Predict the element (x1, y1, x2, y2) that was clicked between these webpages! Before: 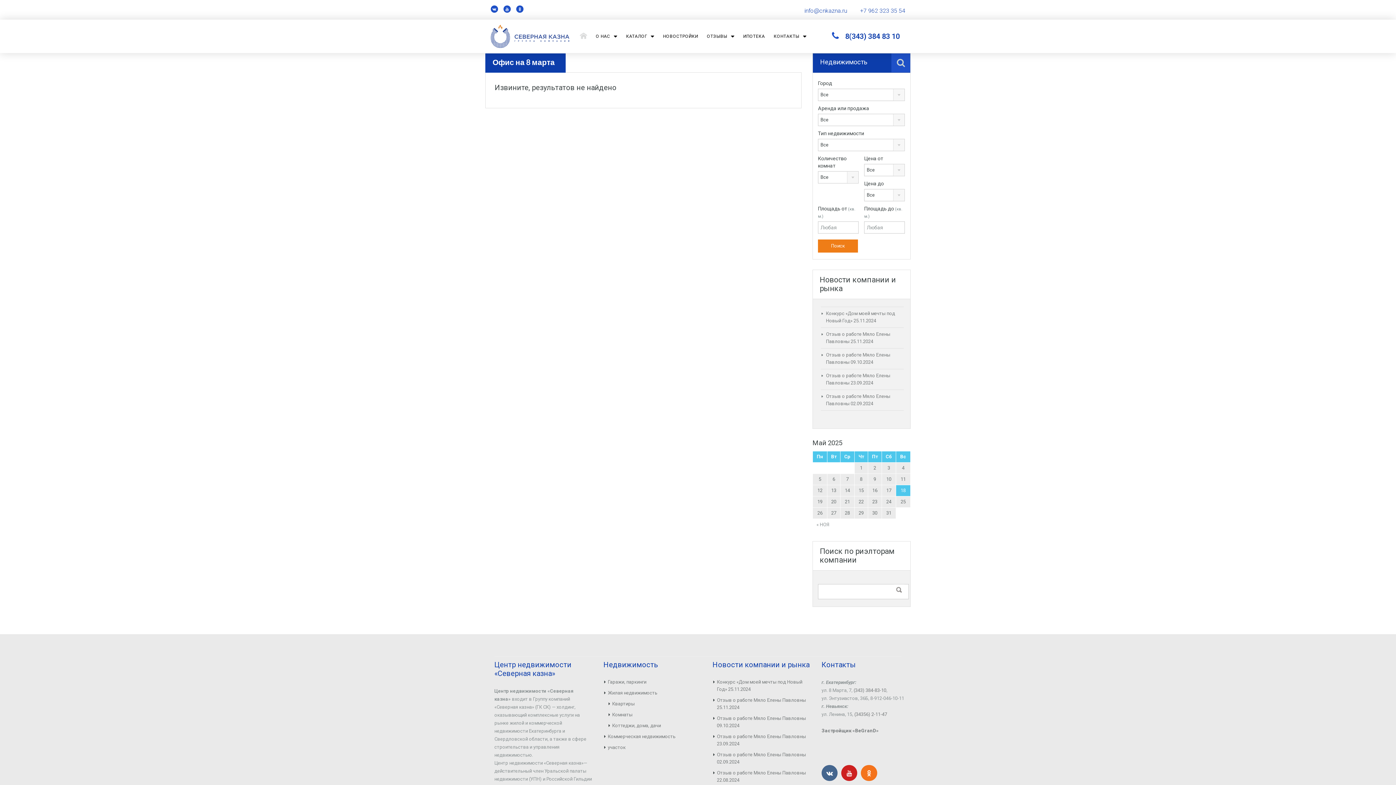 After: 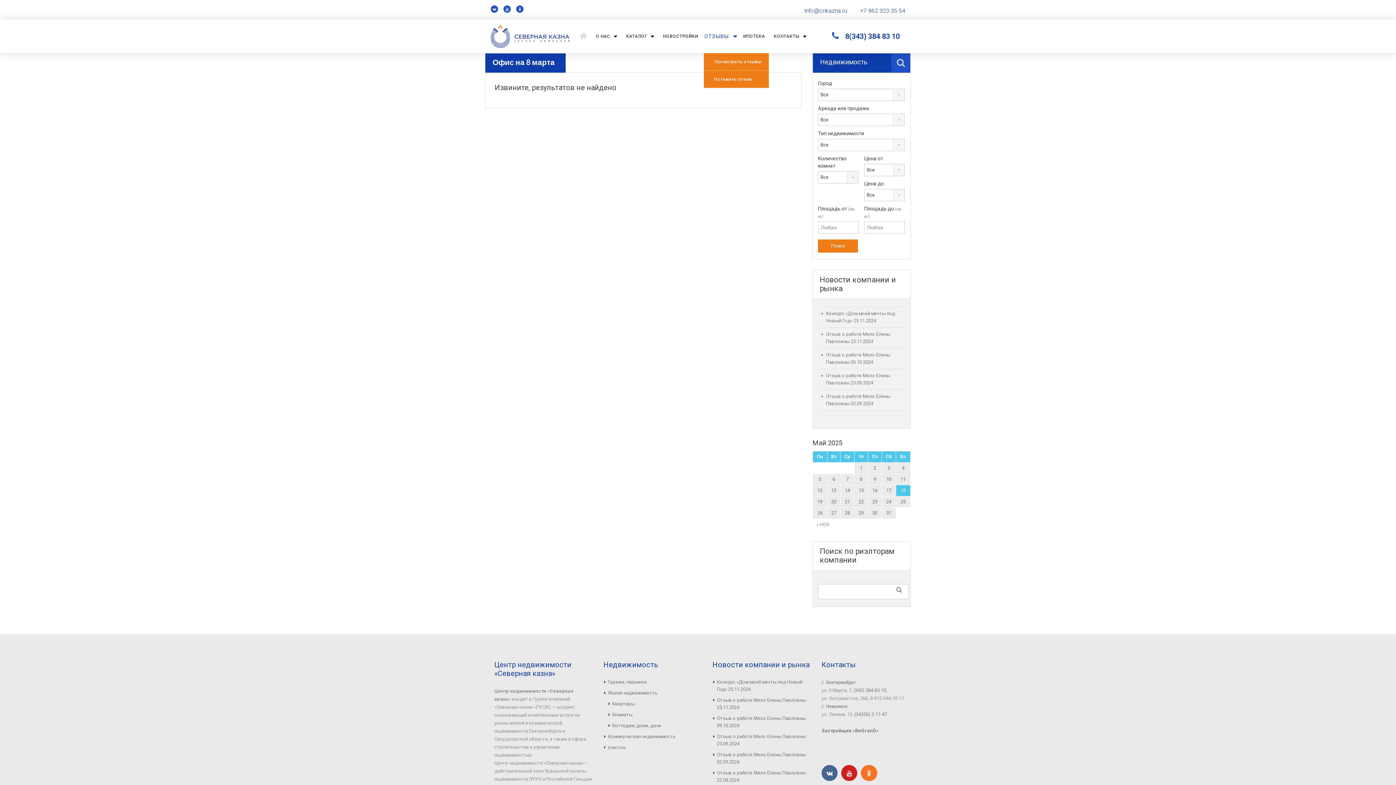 Action: label: ОТЗЫВЫ bbox: (703, 19, 737, 53)